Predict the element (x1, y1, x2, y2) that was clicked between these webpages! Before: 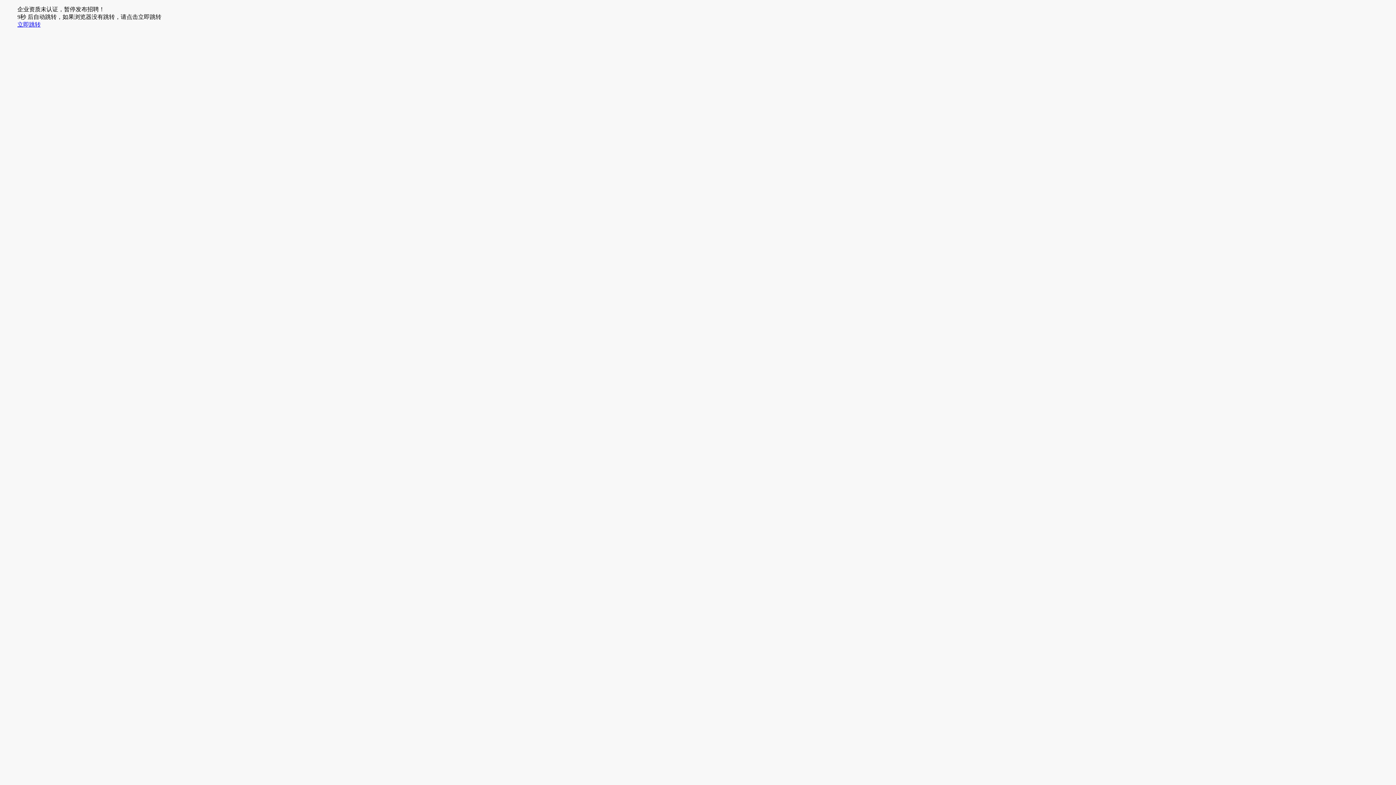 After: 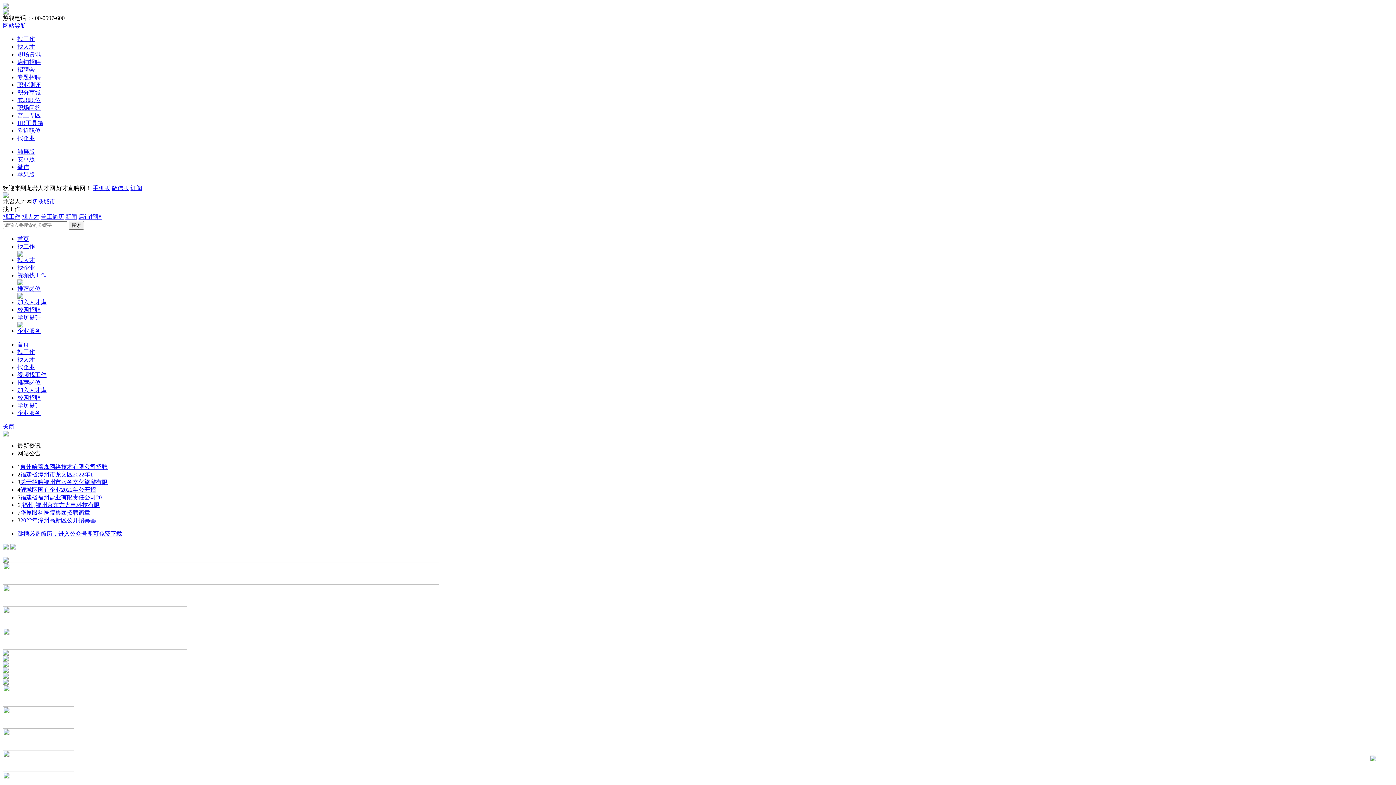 Action: bbox: (17, 21, 40, 27) label: 立即跳转